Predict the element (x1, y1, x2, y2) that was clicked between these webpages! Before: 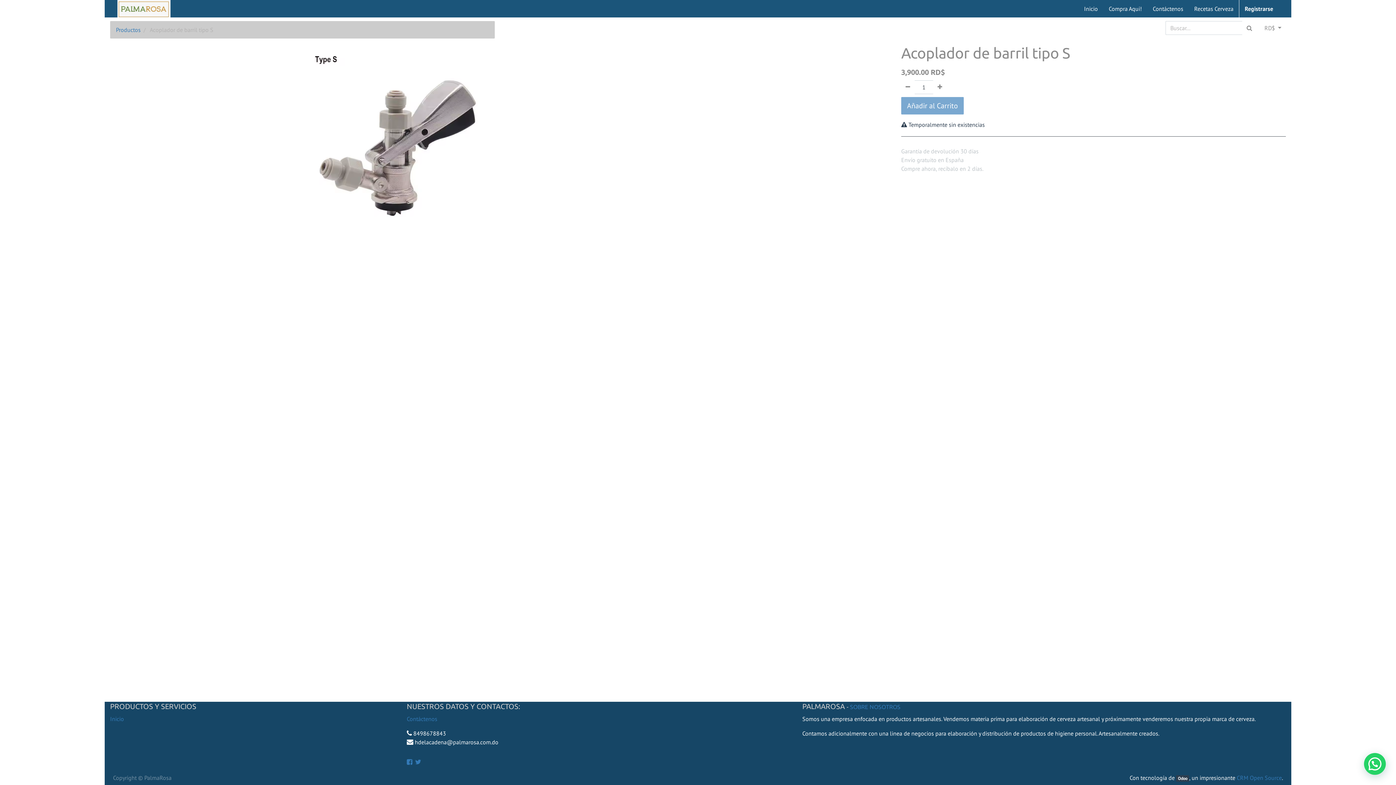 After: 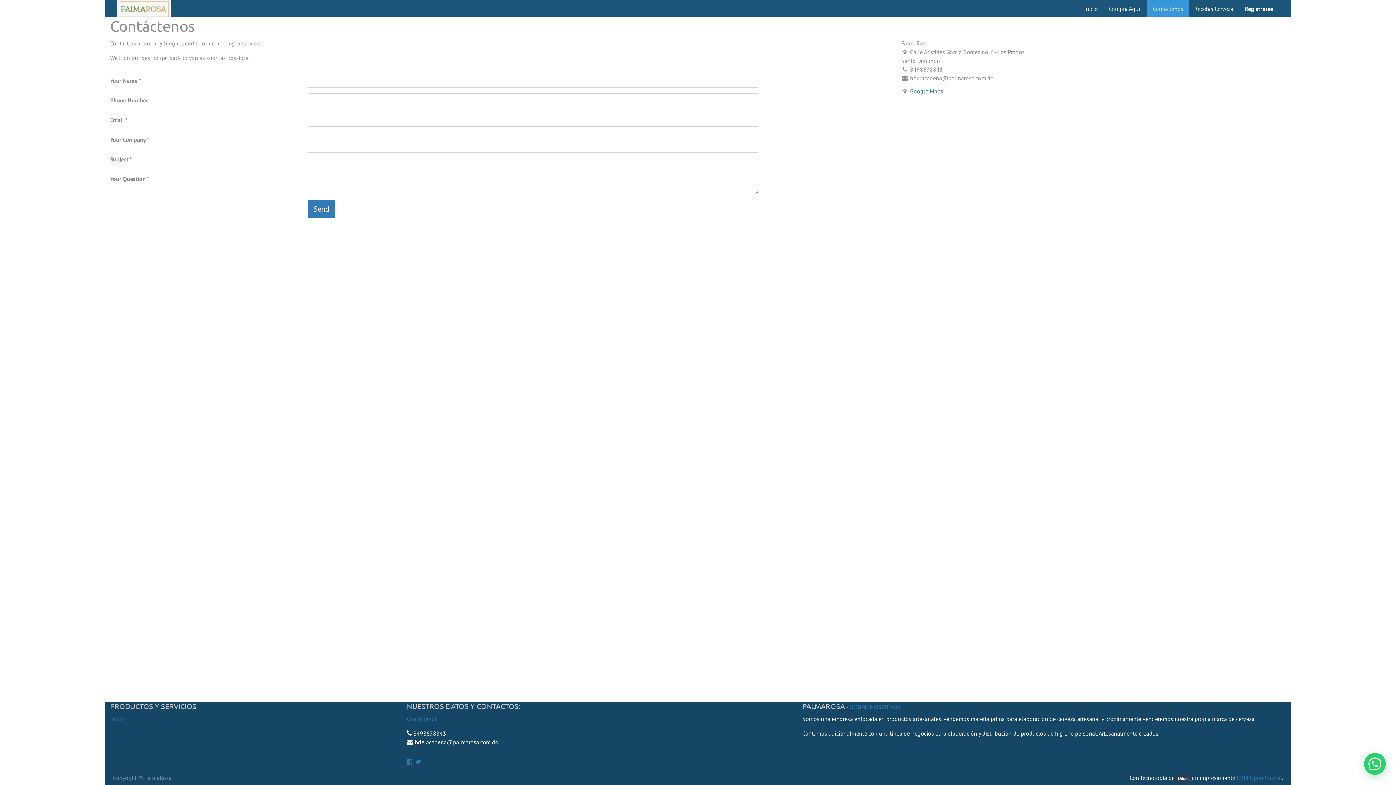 Action: label: Contáctenos bbox: (406, 715, 437, 722)